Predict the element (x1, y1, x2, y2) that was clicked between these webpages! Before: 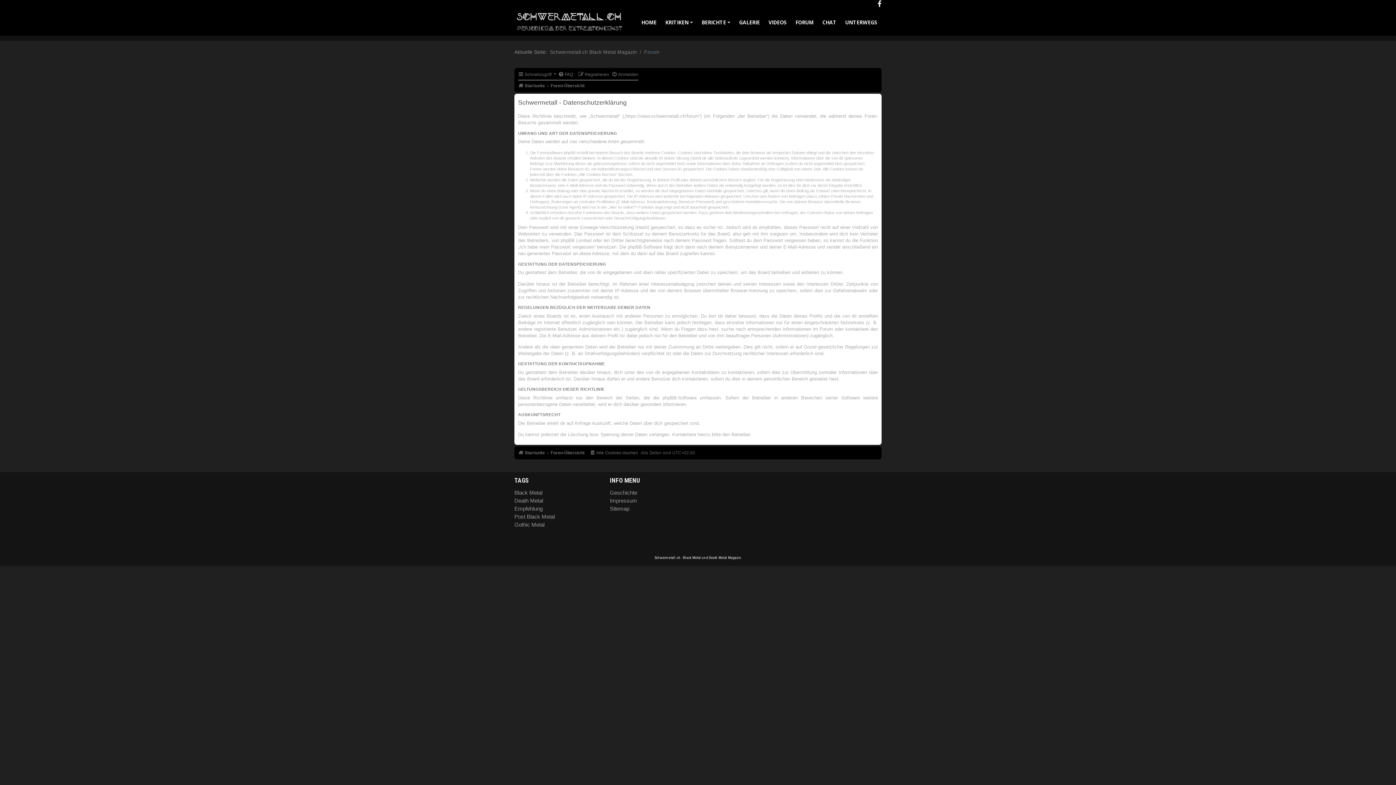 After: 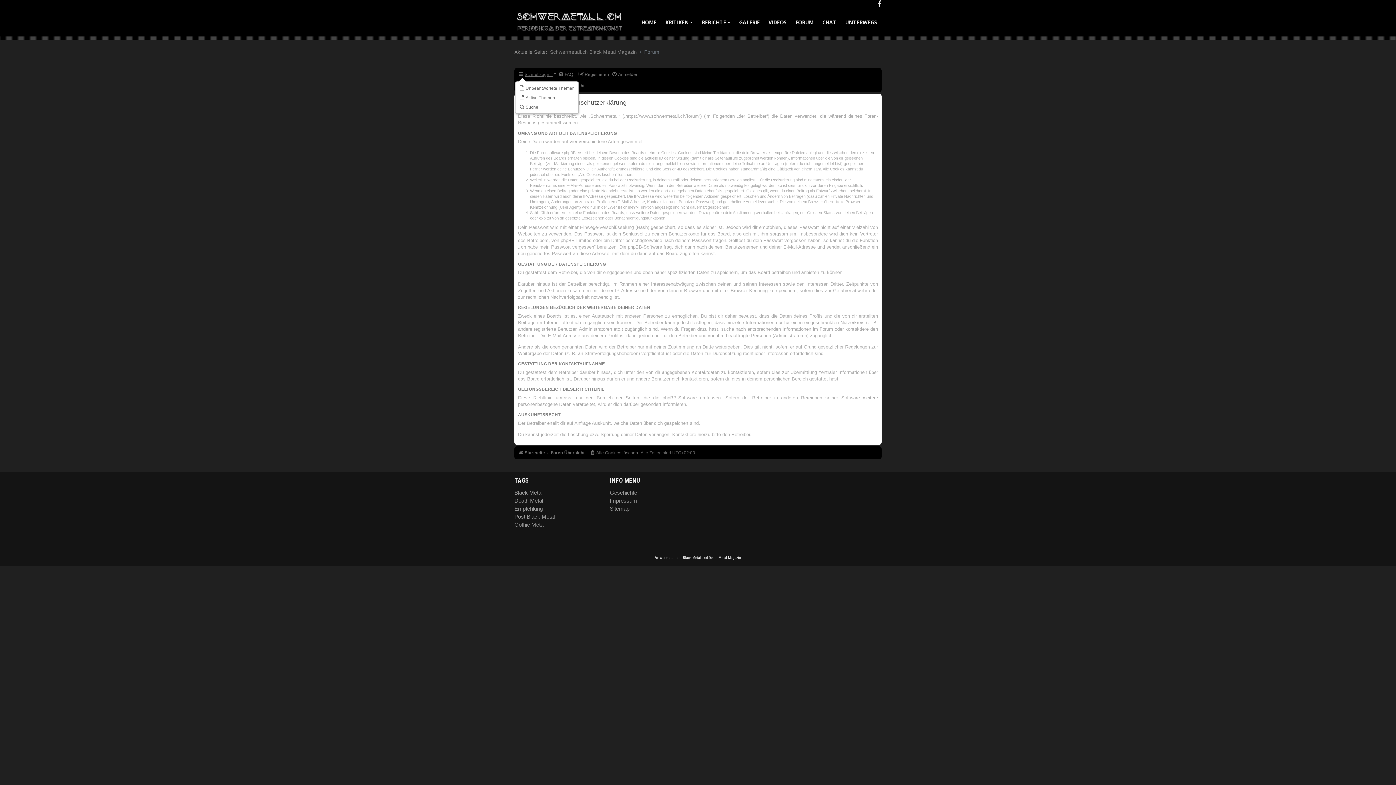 Action: bbox: (518, 69, 556, 79) label: Schnellzugriff 